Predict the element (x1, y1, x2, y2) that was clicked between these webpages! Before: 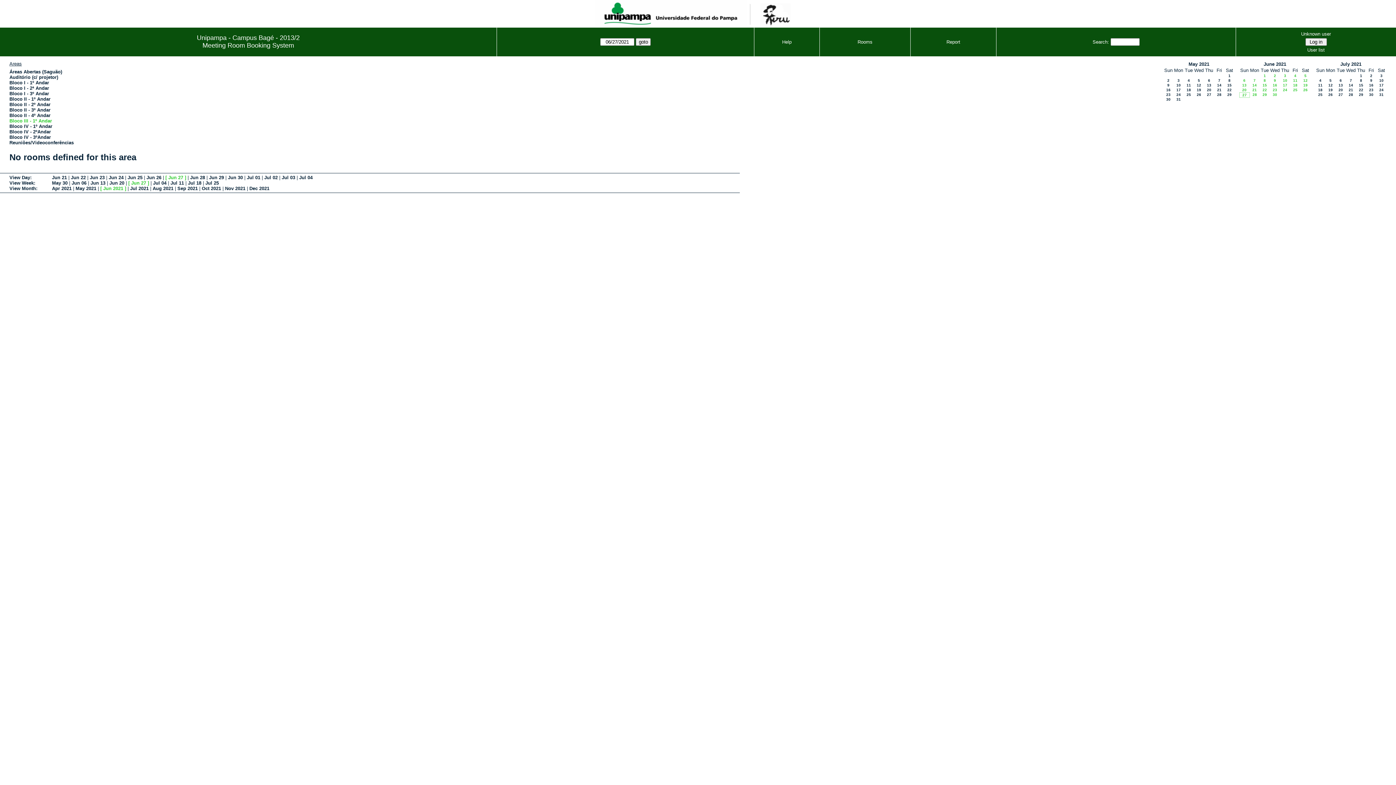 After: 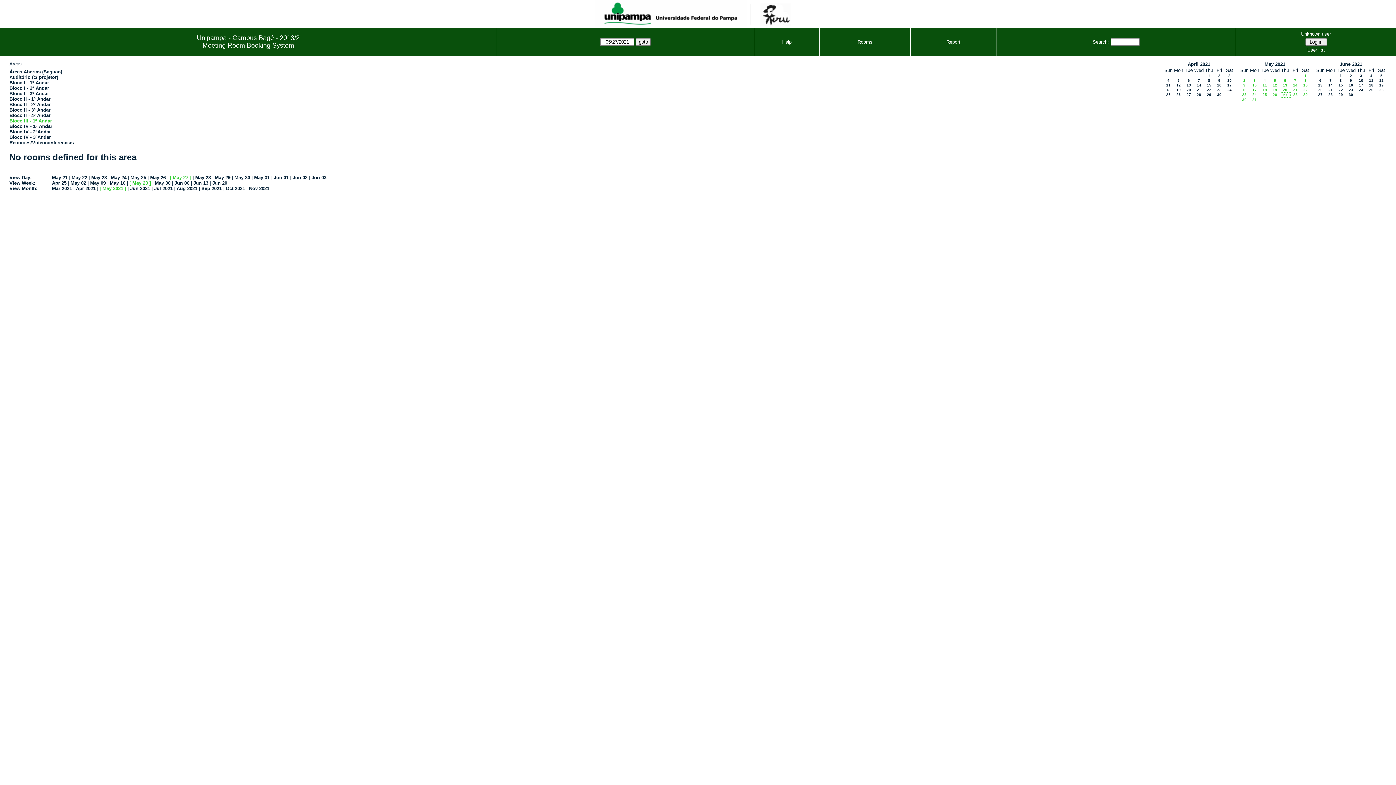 Action: label: May 2021 bbox: (75, 185, 96, 191)